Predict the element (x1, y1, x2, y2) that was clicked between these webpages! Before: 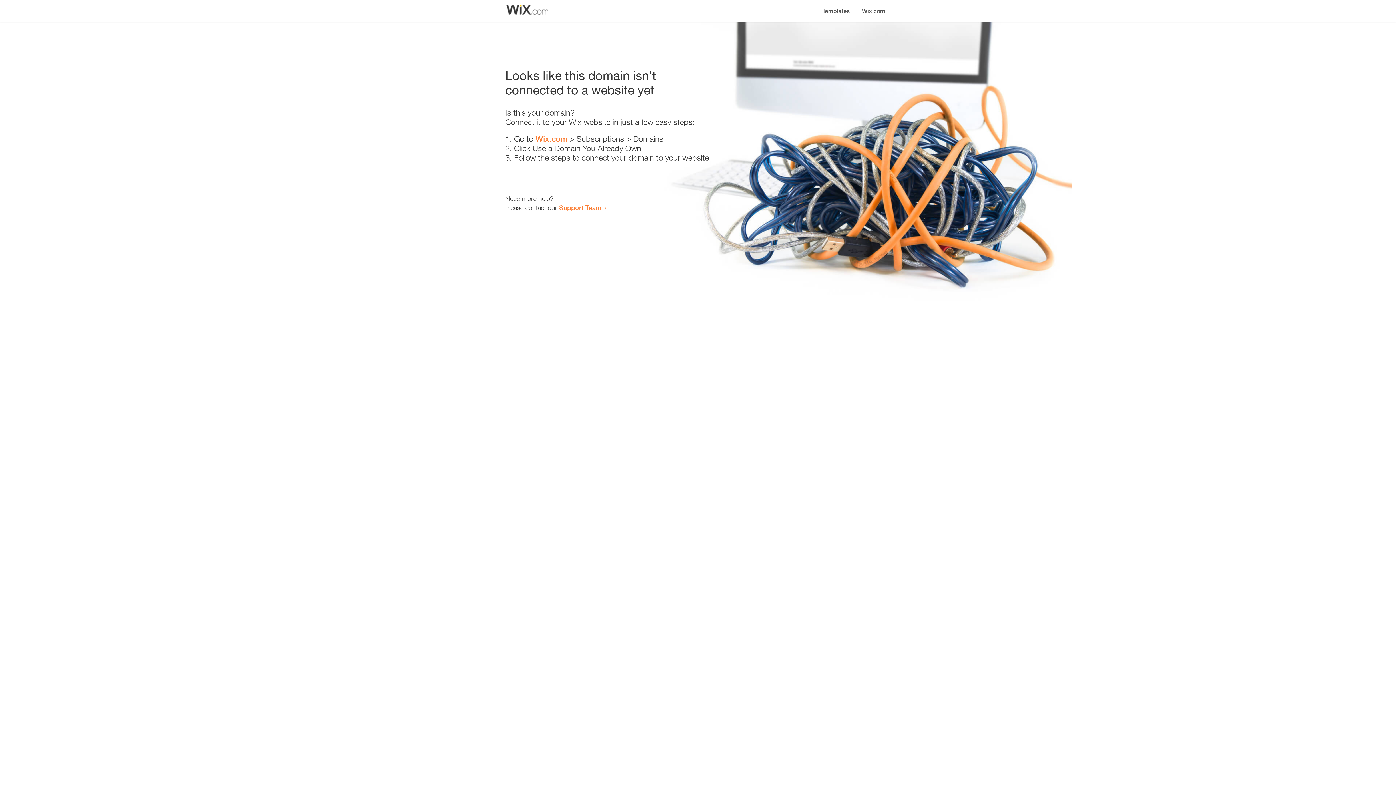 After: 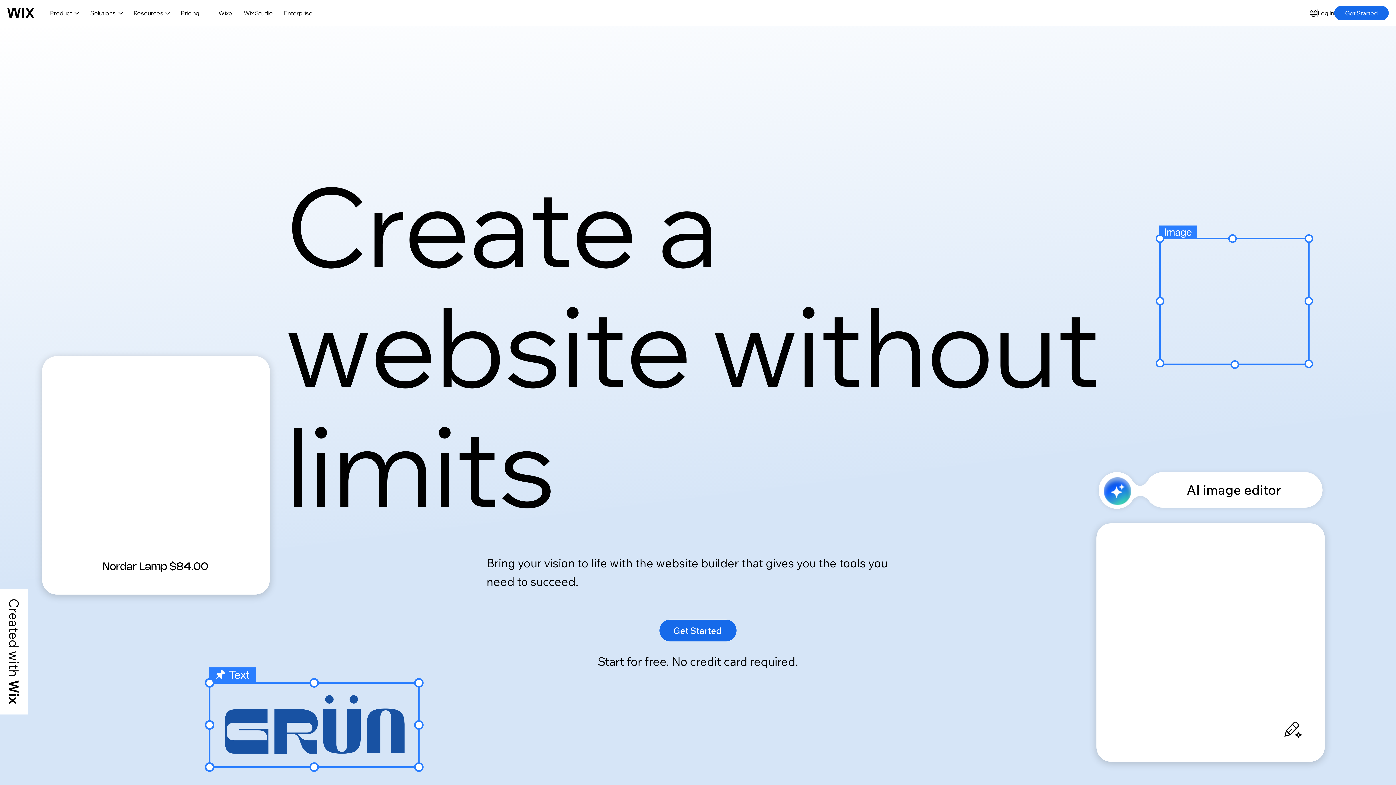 Action: bbox: (535, 134, 567, 143) label: Wix.com